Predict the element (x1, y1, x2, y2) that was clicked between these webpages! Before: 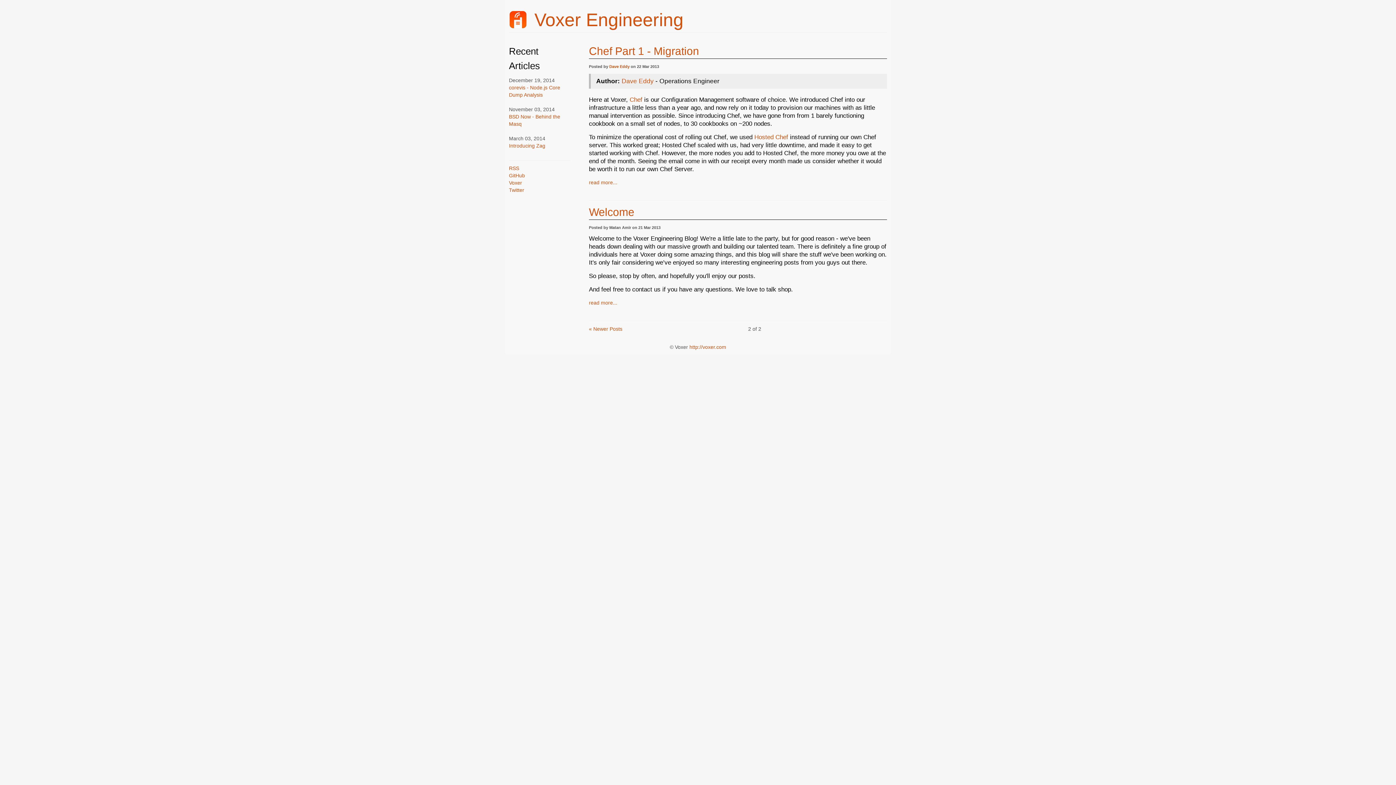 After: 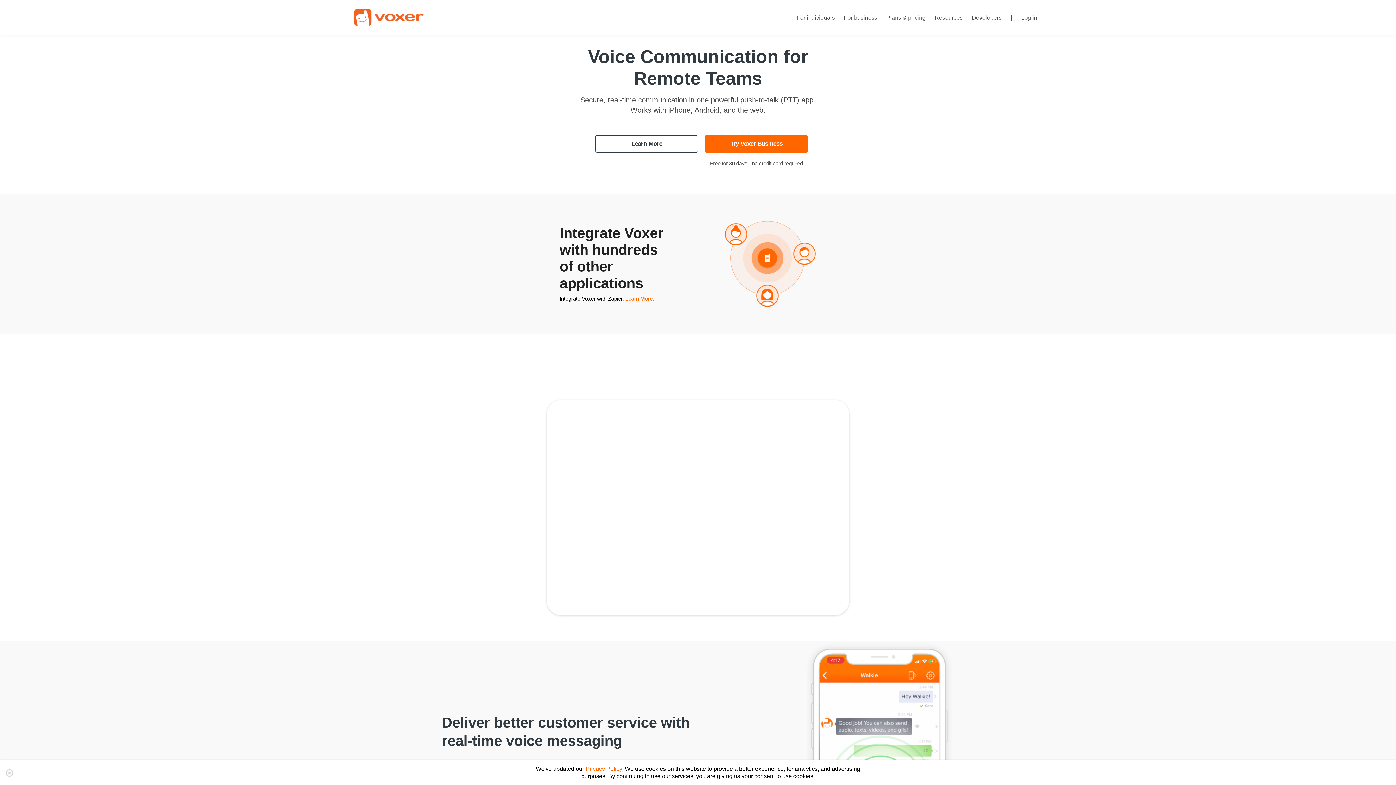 Action: label: Voxer bbox: (509, 179, 522, 185)